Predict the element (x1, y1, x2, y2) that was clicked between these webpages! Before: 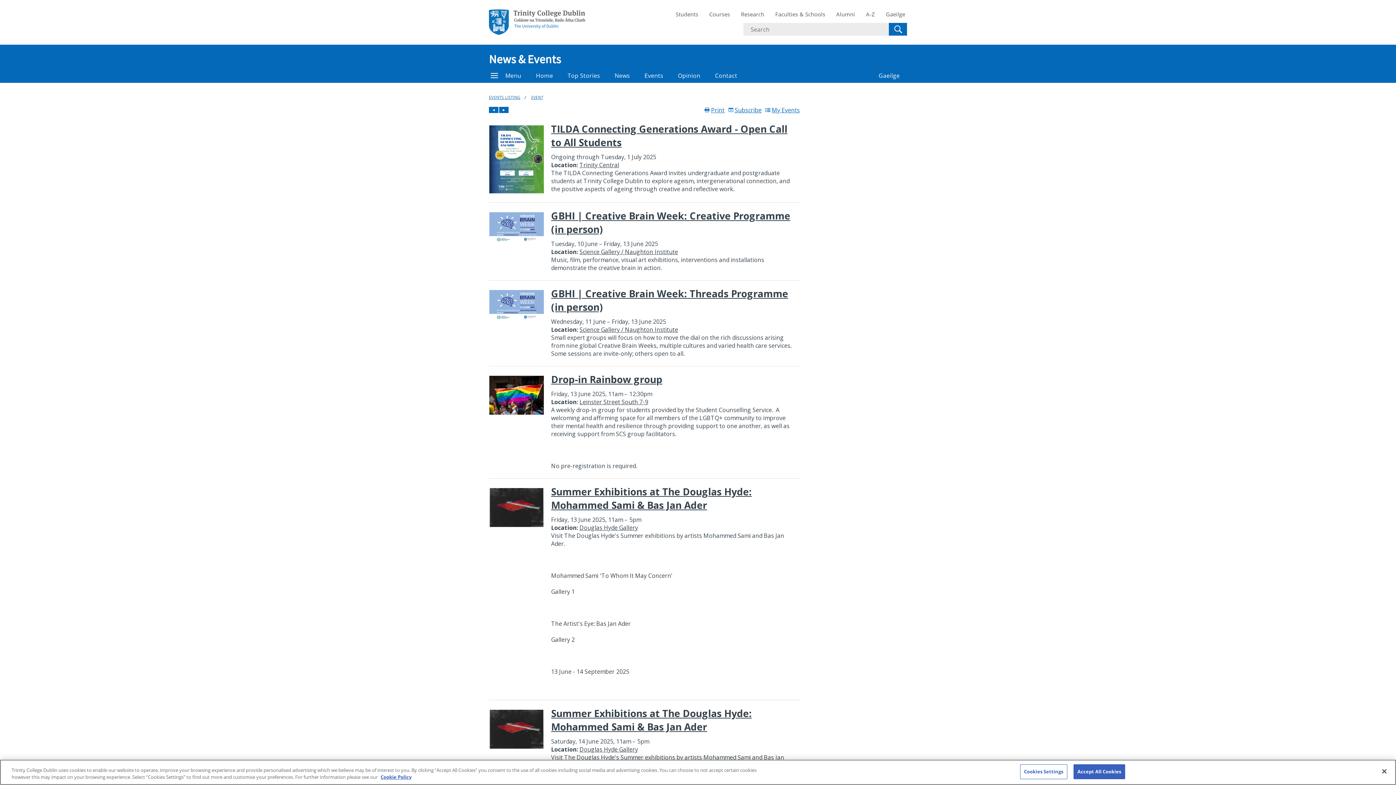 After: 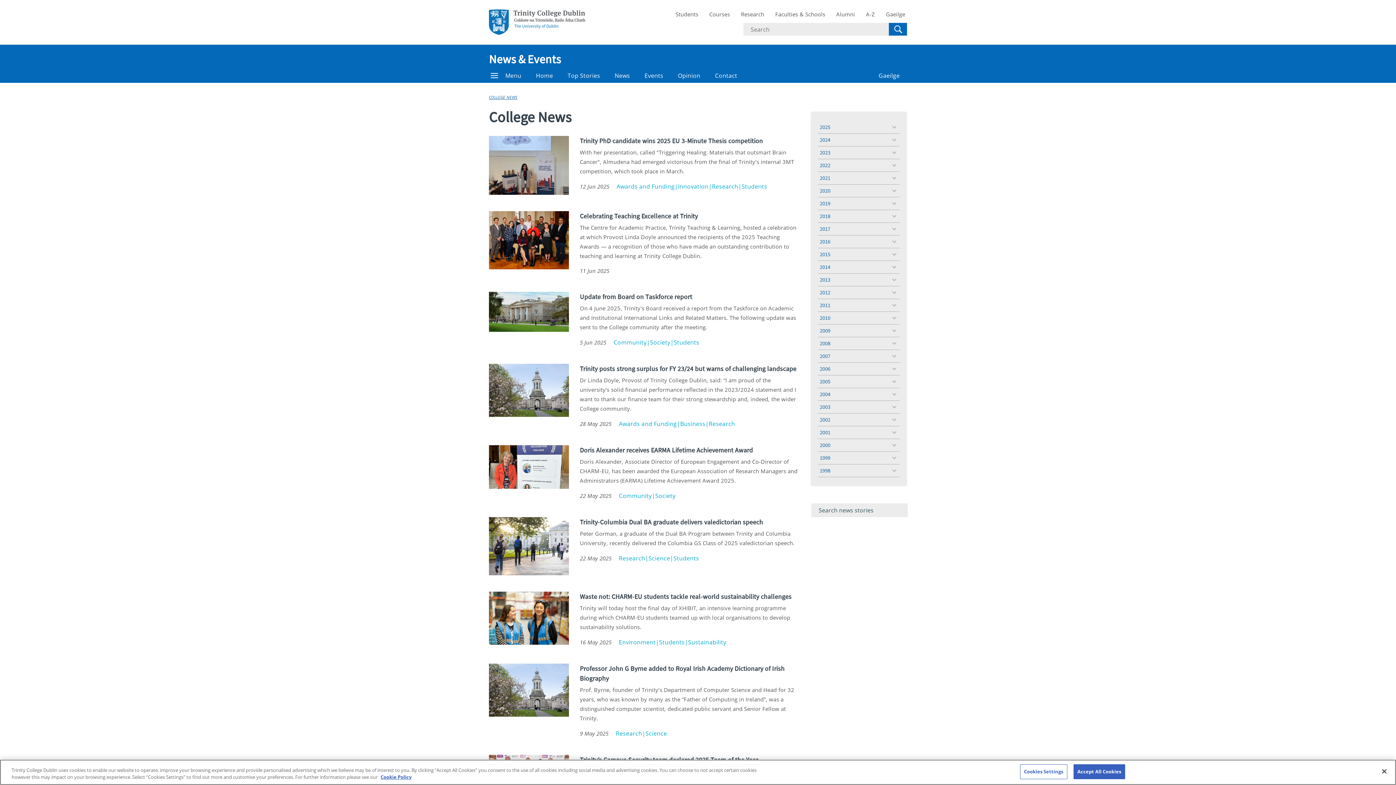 Action: label: News bbox: (607, 68, 637, 82)